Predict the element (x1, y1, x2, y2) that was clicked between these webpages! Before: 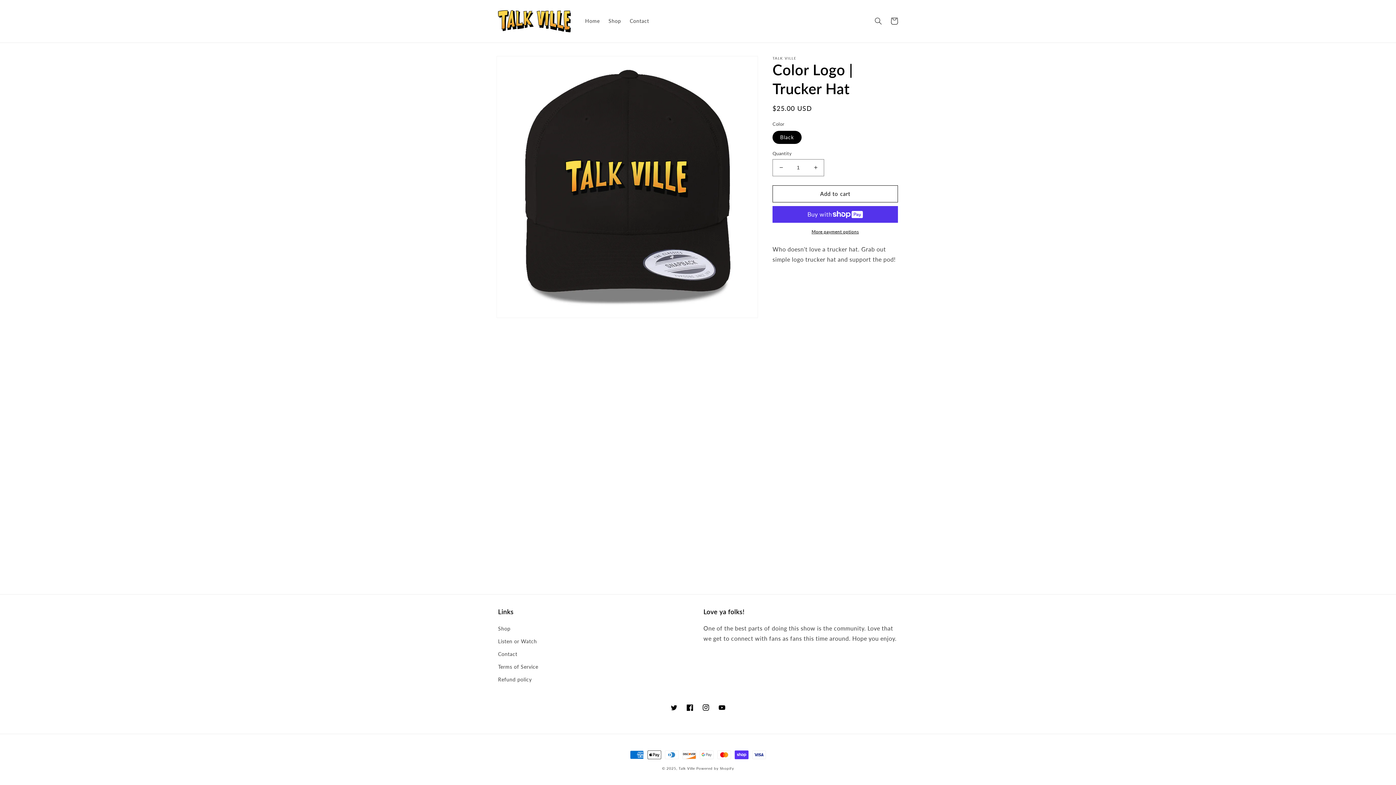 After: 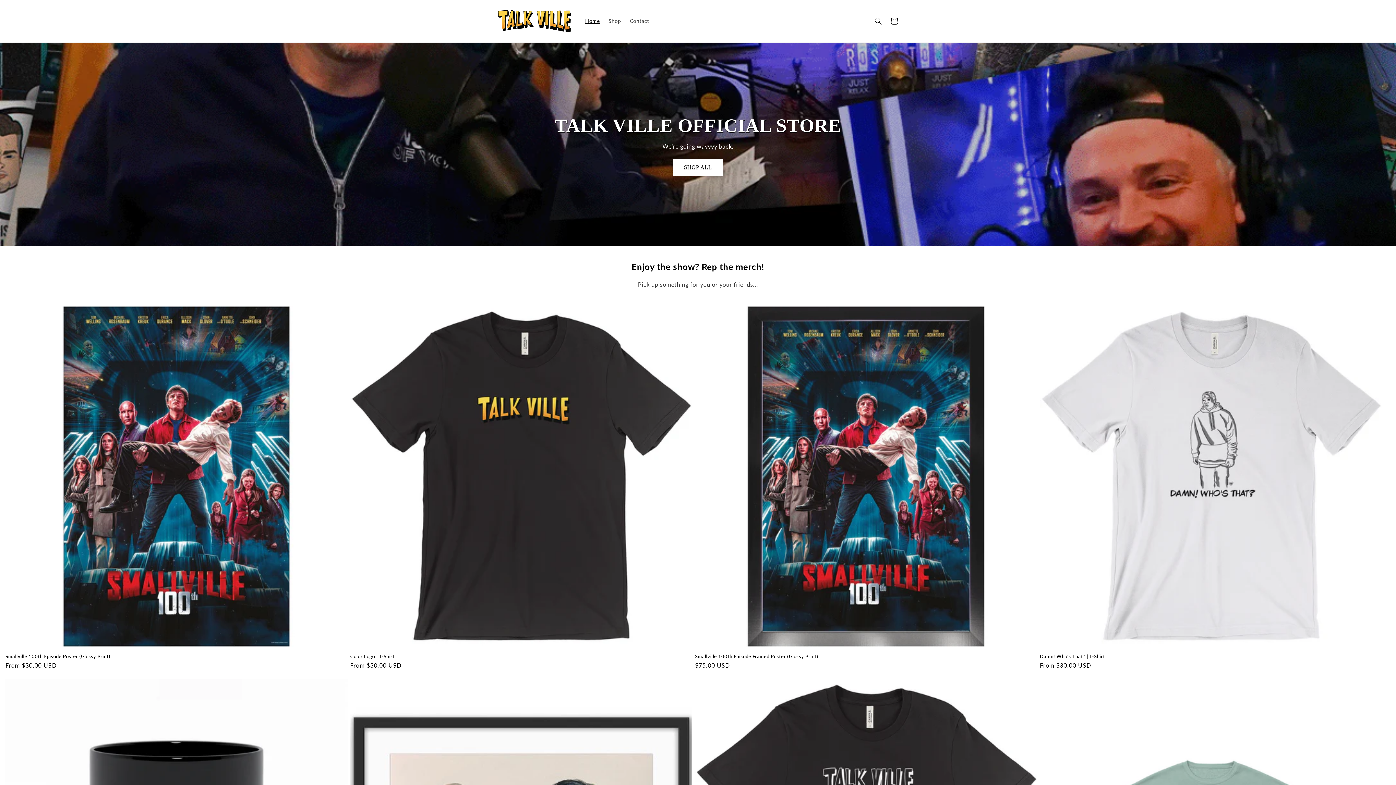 Action: bbox: (678, 766, 695, 770) label: Talk Ville